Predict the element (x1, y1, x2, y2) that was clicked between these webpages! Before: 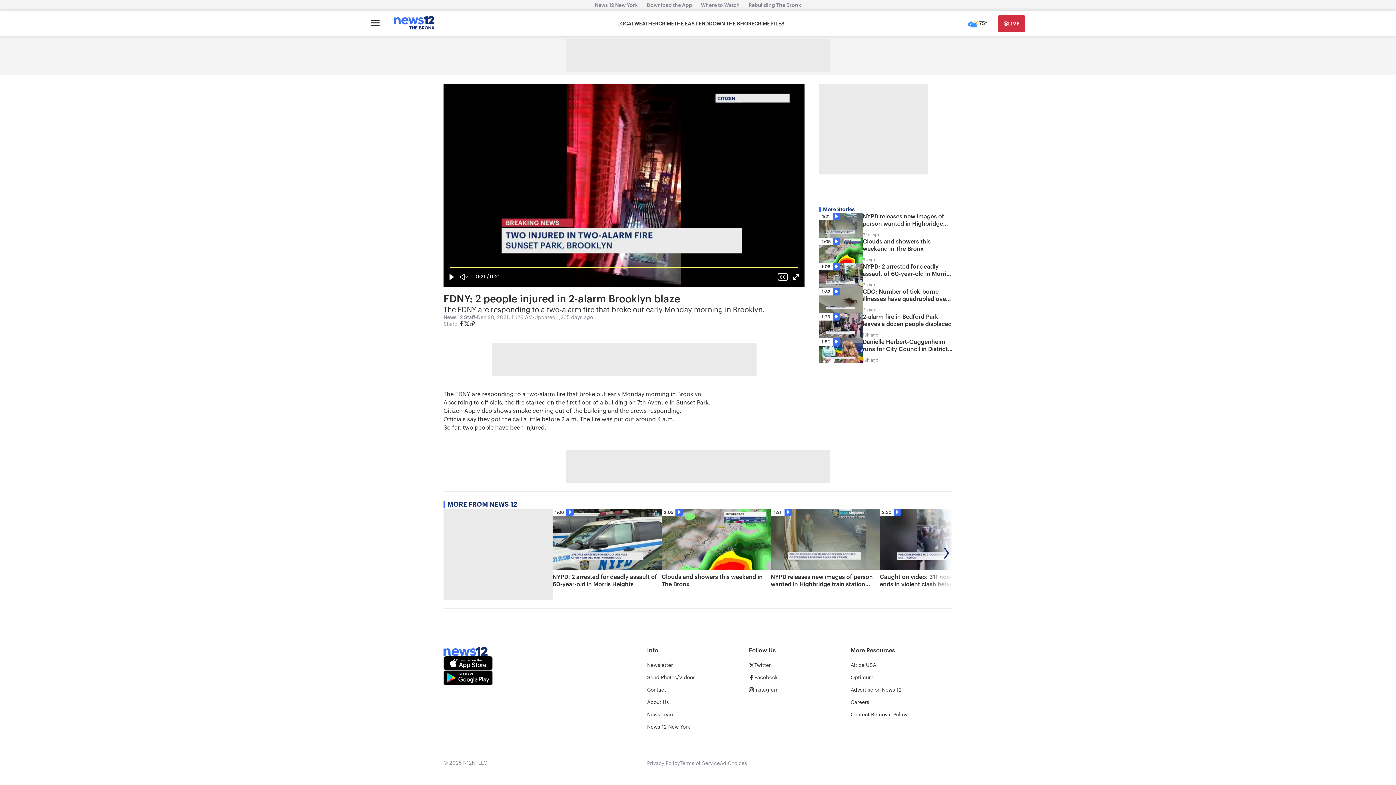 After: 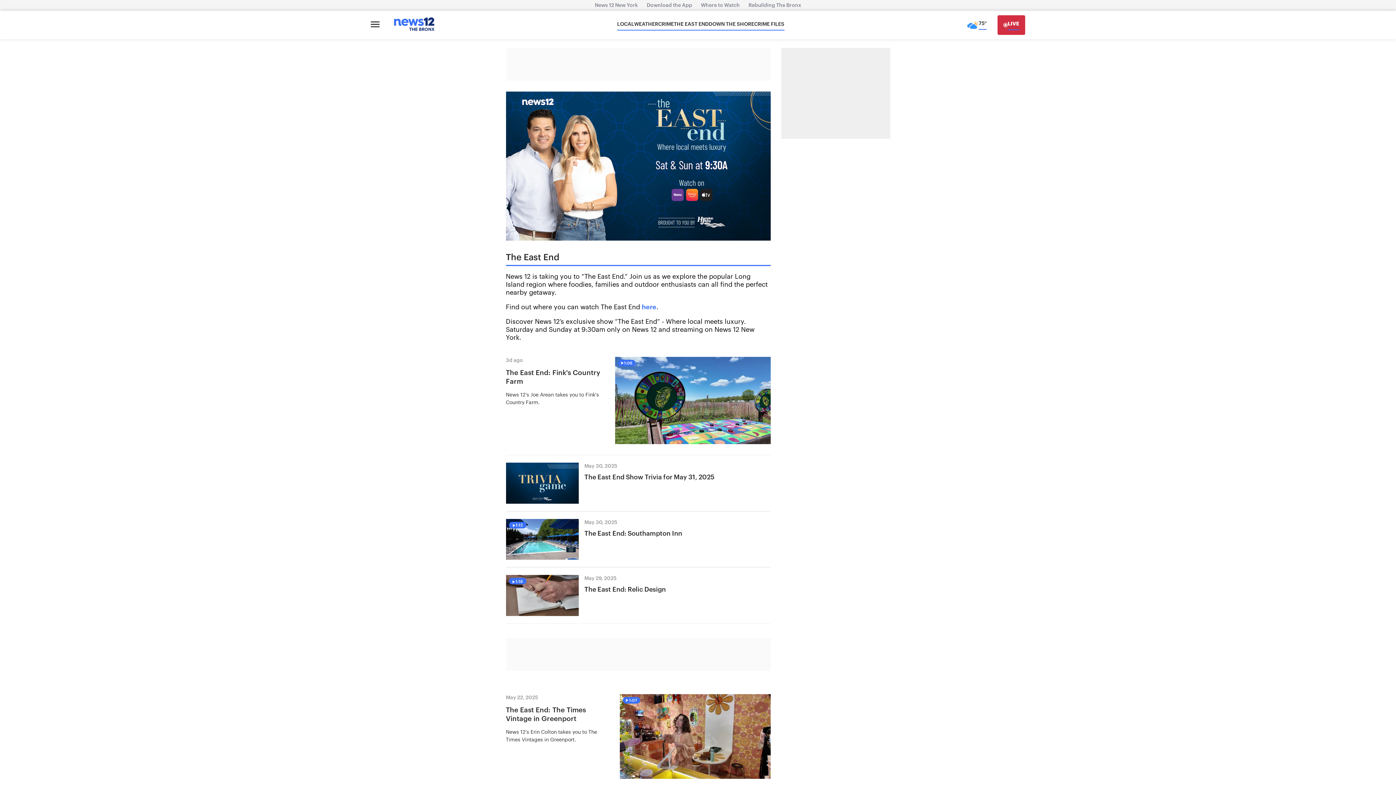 Action: label: THE EAST END bbox: (674, 20, 709, 27)